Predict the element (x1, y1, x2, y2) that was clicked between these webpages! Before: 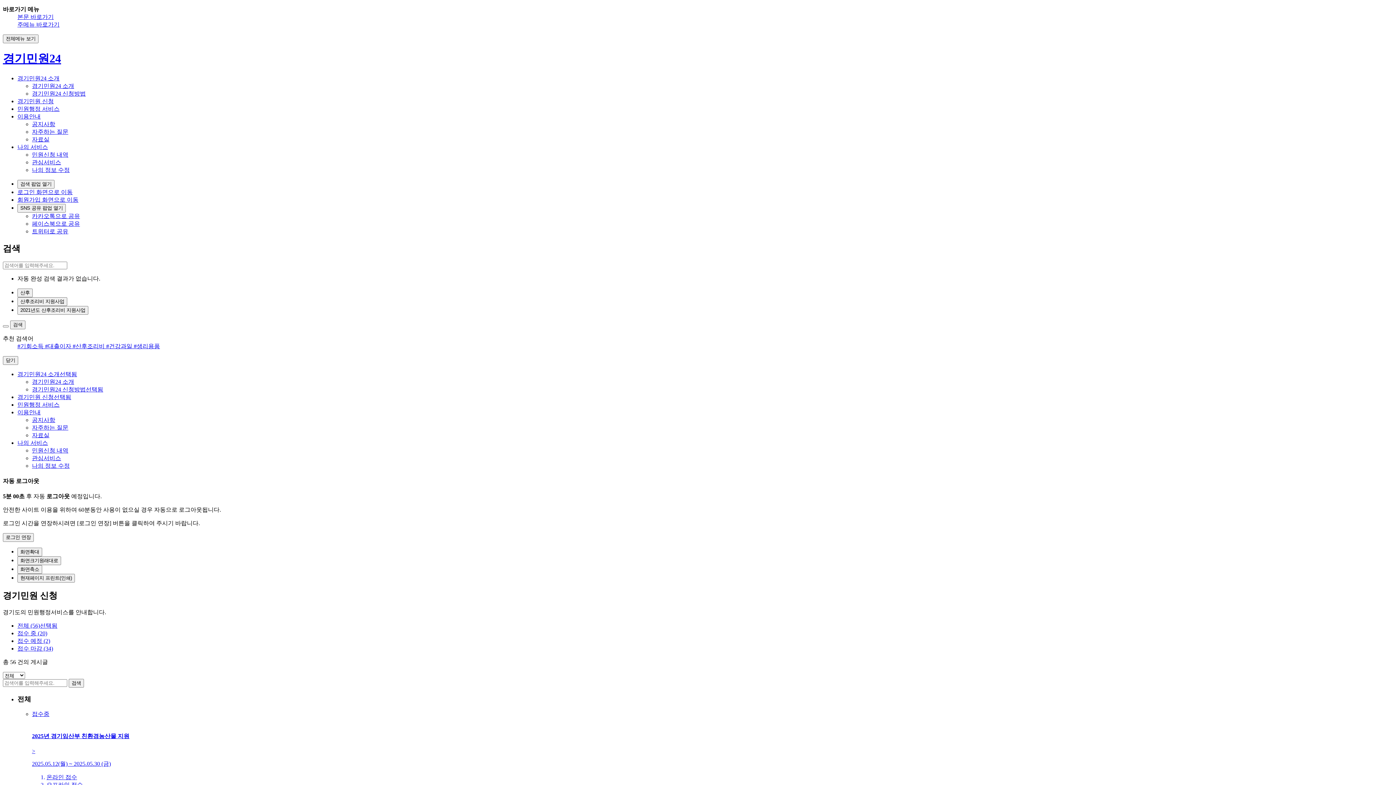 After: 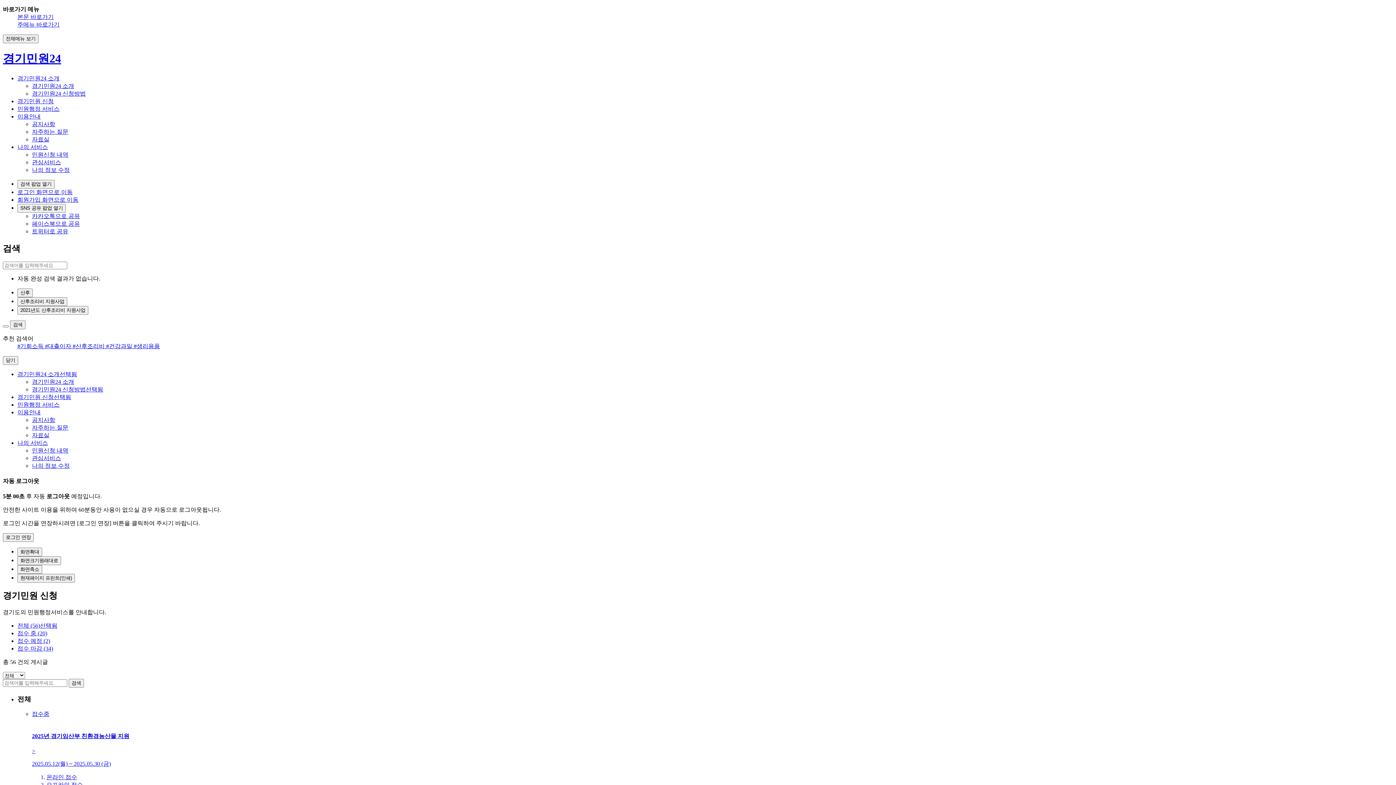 Action: bbox: (133, 343, 160, 349) label: #생리용품